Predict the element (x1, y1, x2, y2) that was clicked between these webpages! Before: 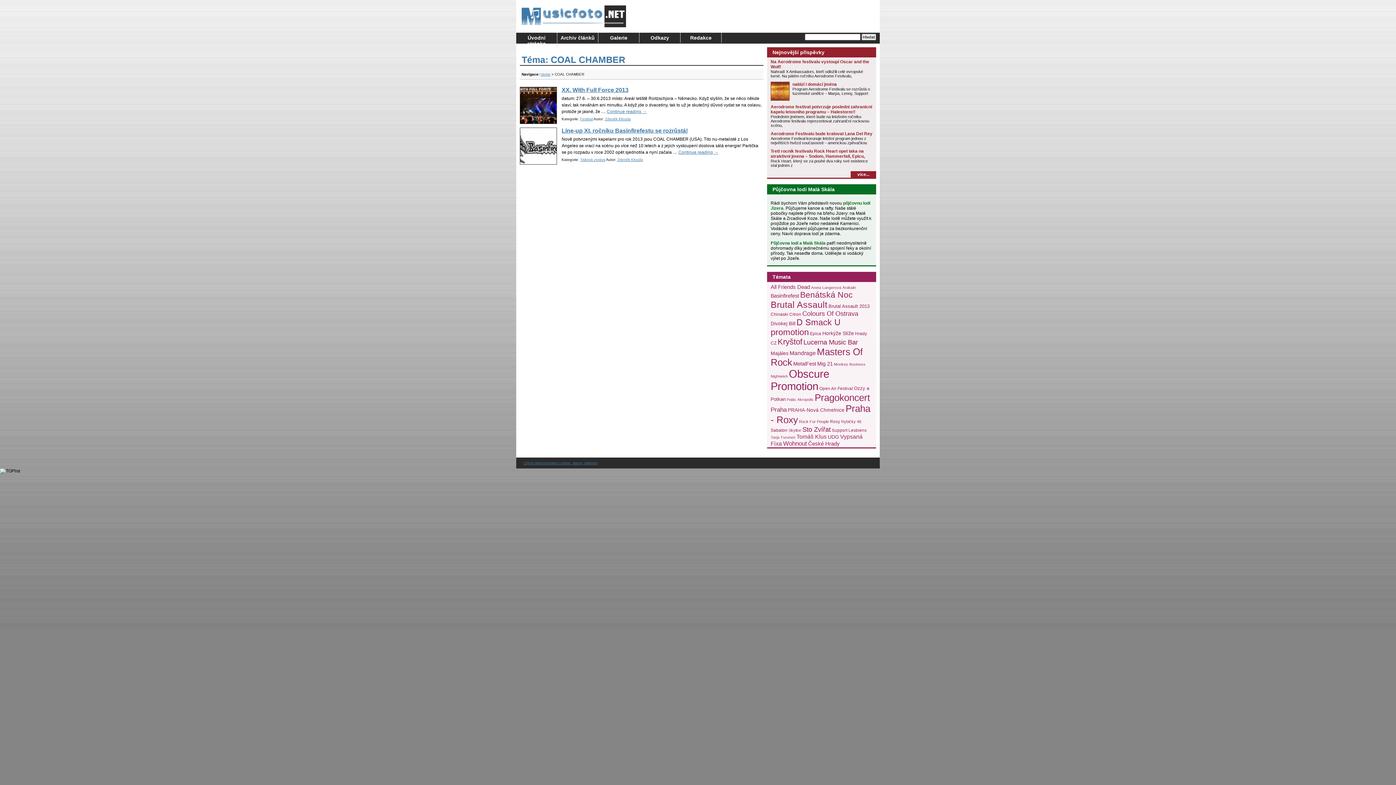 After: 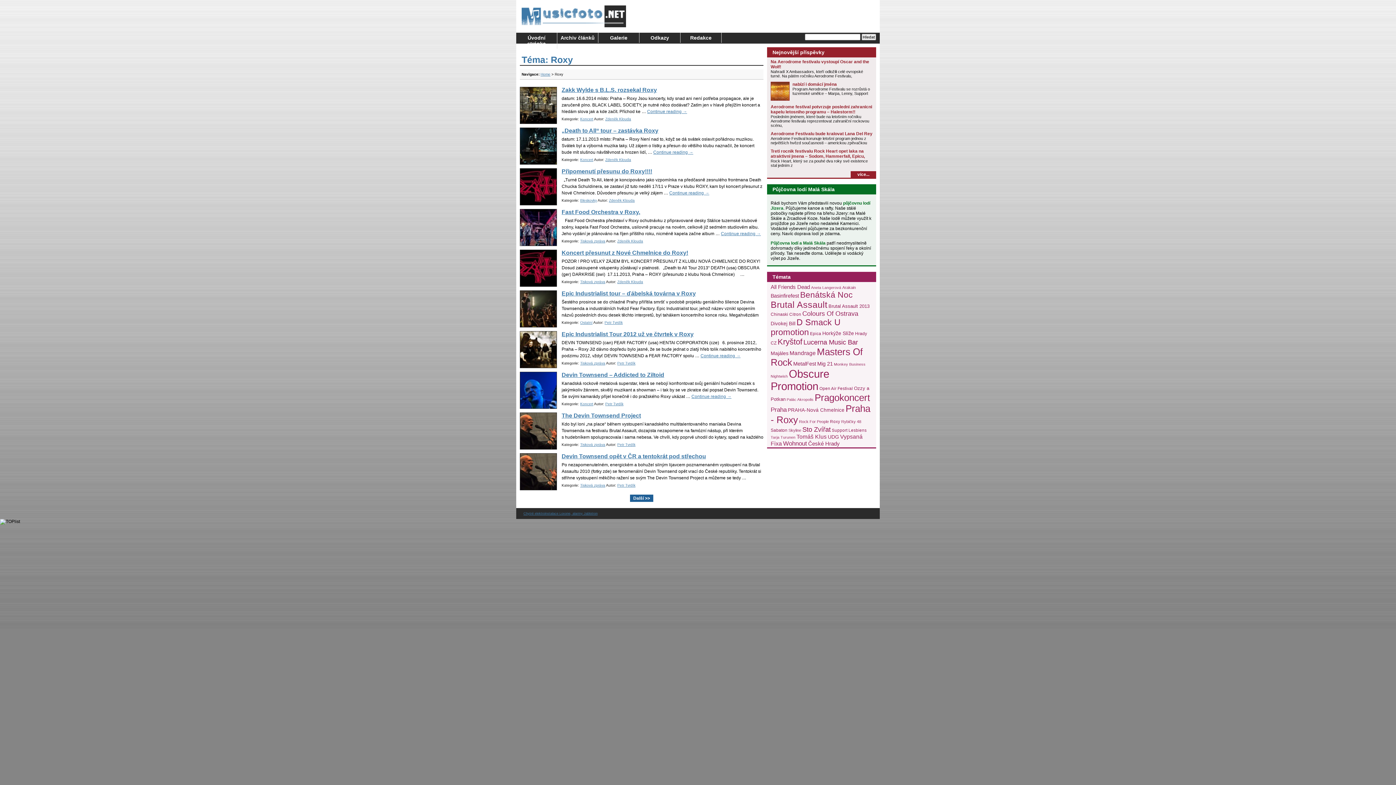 Action: label: Roxy (20 položek) bbox: (830, 419, 840, 424)